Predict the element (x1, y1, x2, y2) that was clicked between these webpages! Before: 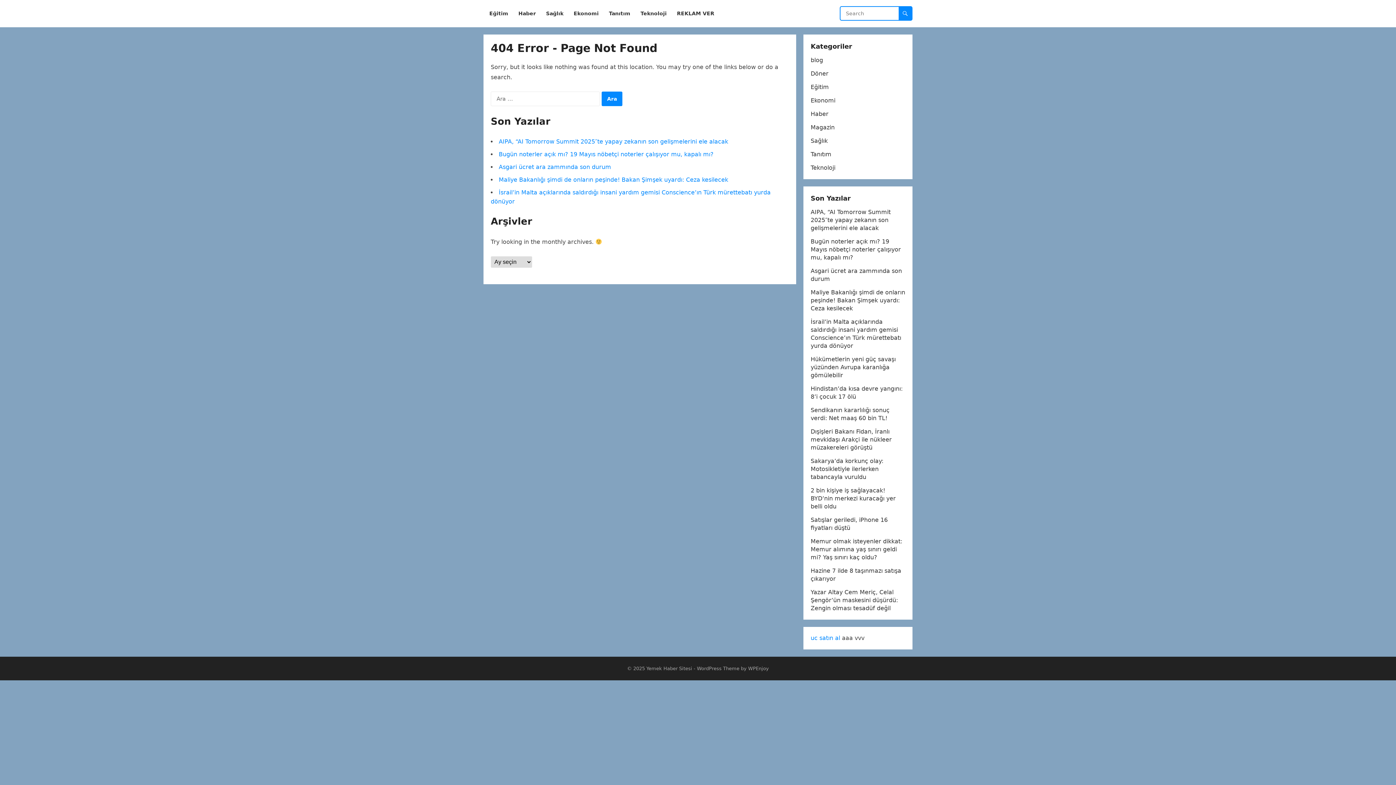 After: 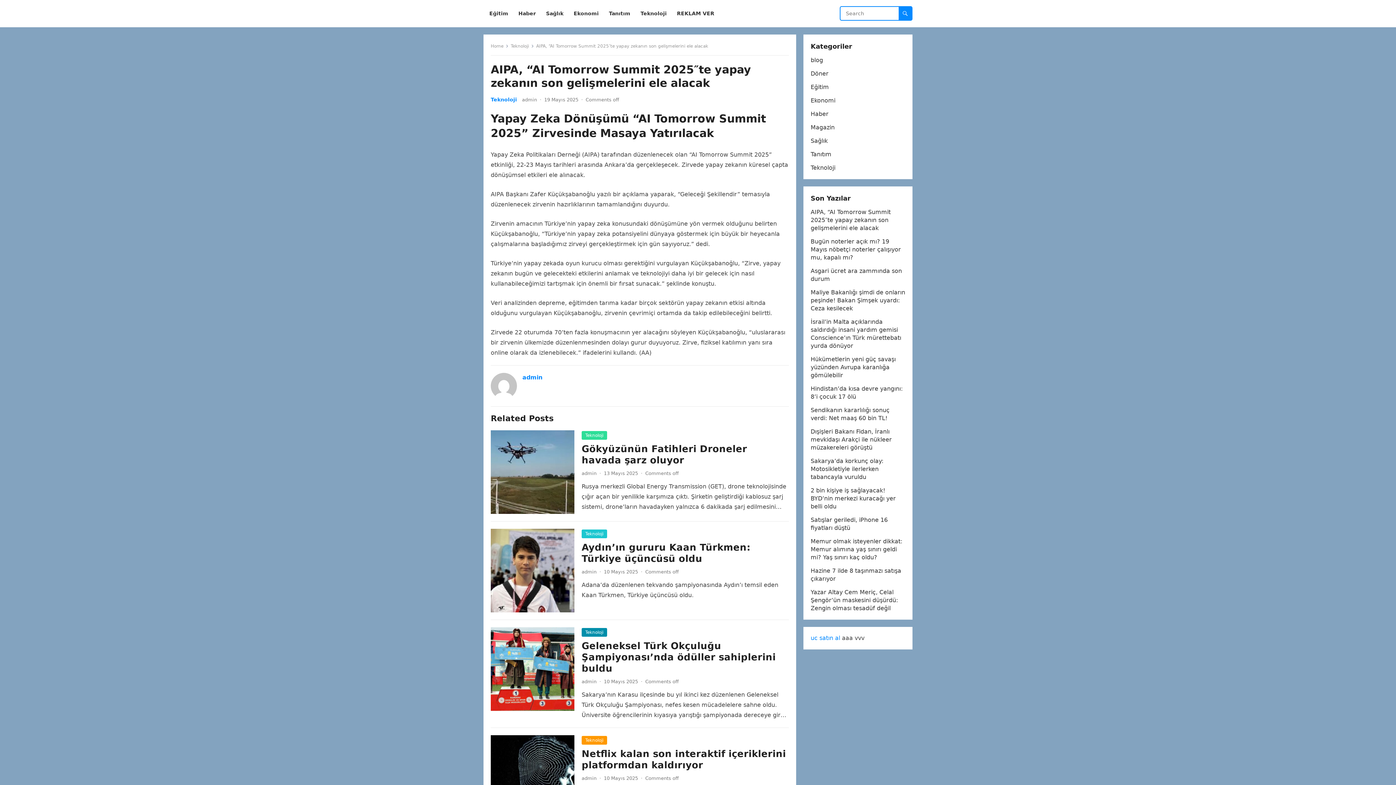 Action: label: AIPA, “AI Tomorrow Summit 2025″te yapay zekanın son gelişmelerini ele alacak bbox: (498, 138, 728, 145)